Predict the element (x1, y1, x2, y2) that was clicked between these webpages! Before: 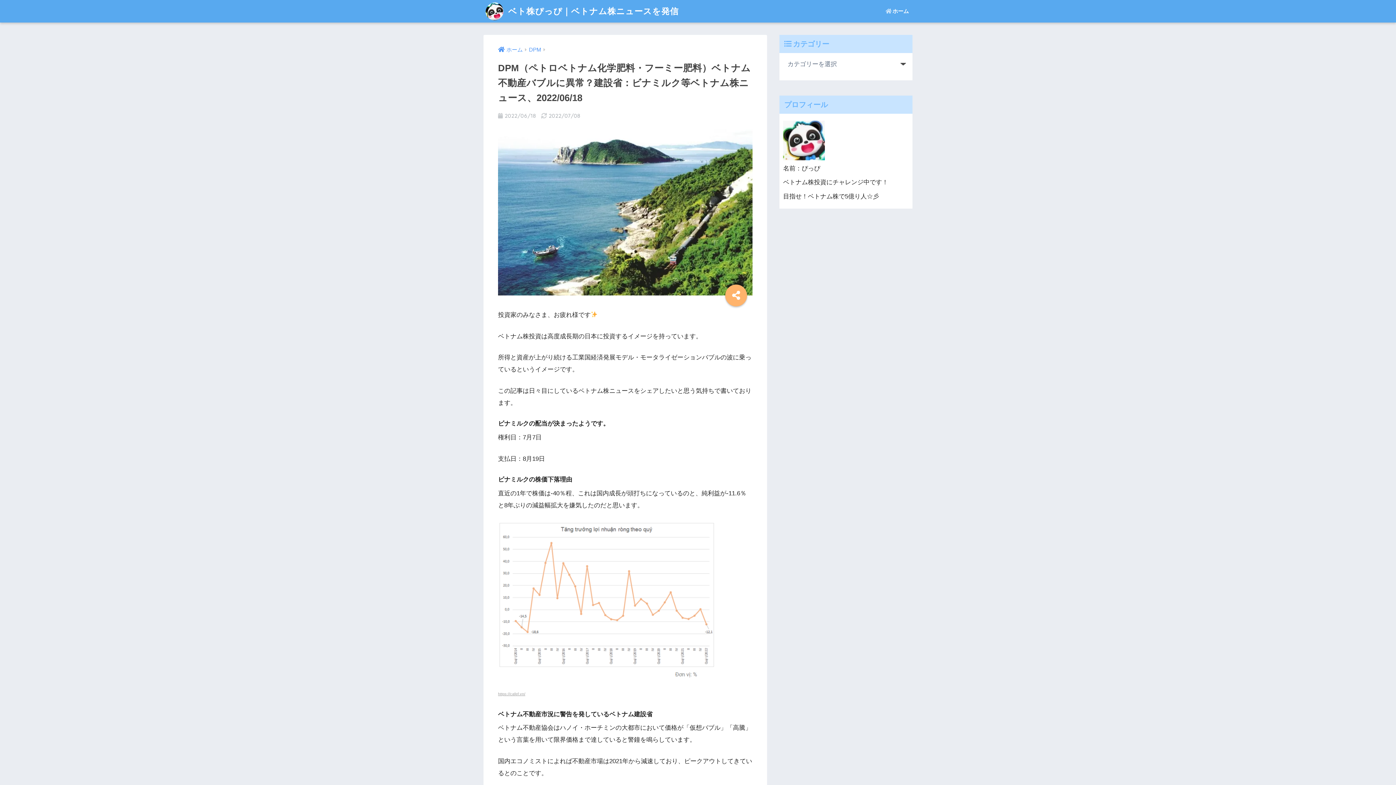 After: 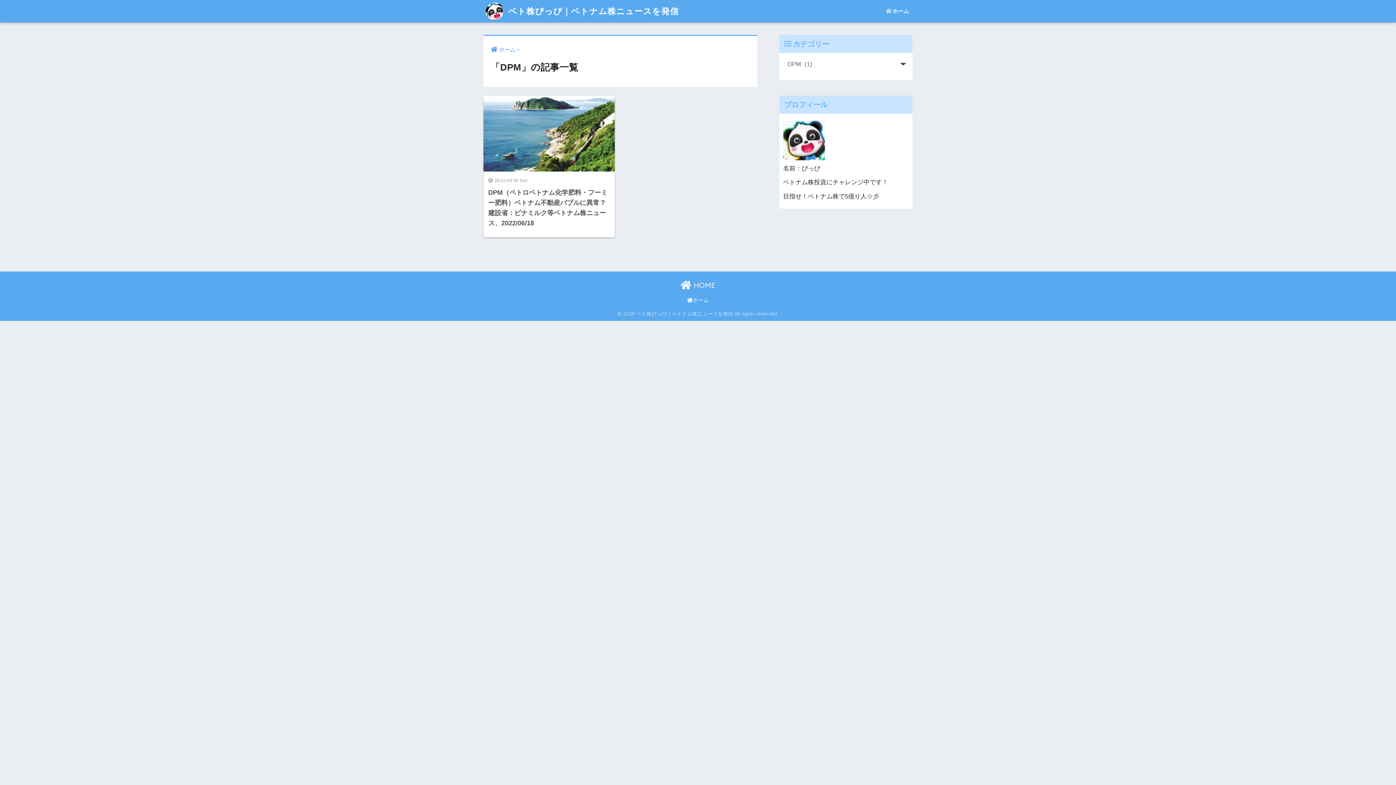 Action: bbox: (529, 46, 541, 52) label: DPM